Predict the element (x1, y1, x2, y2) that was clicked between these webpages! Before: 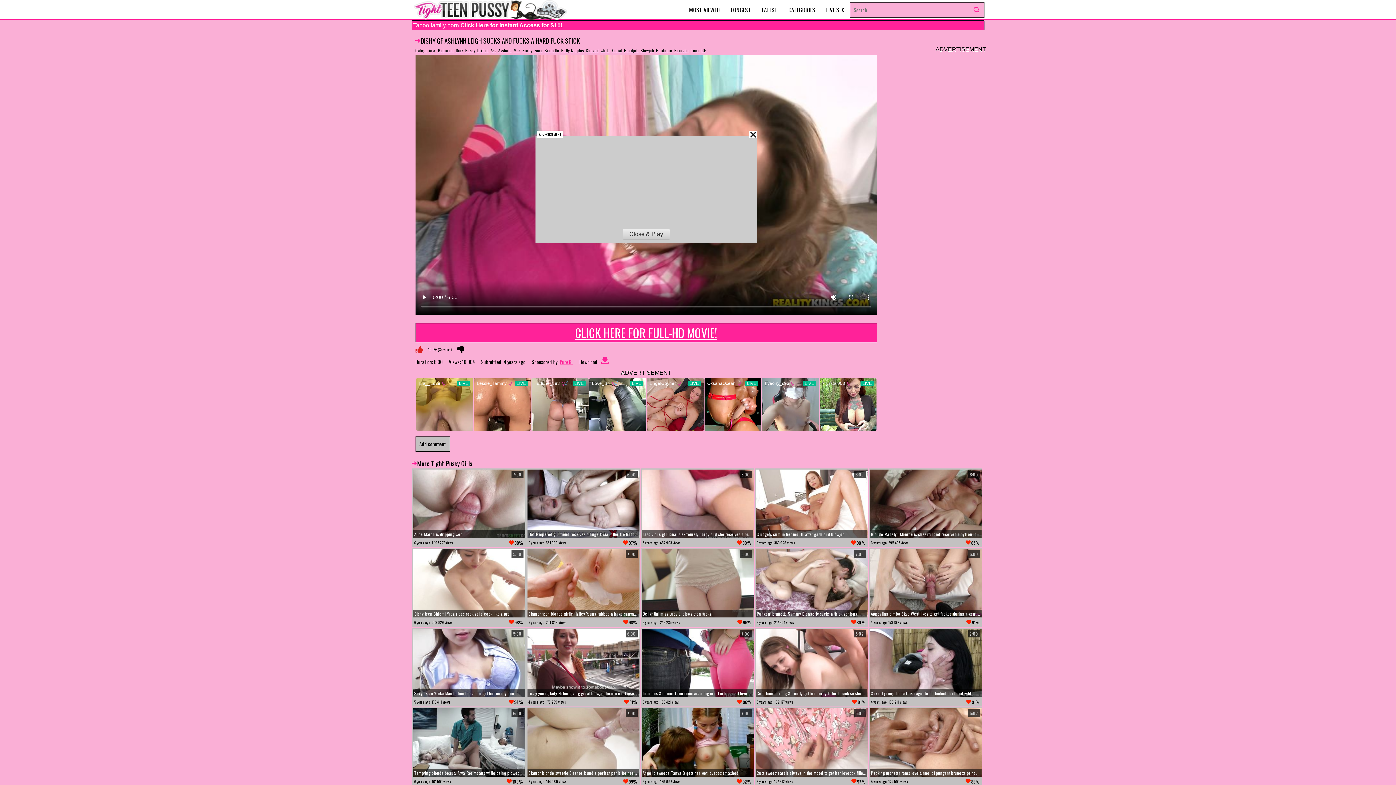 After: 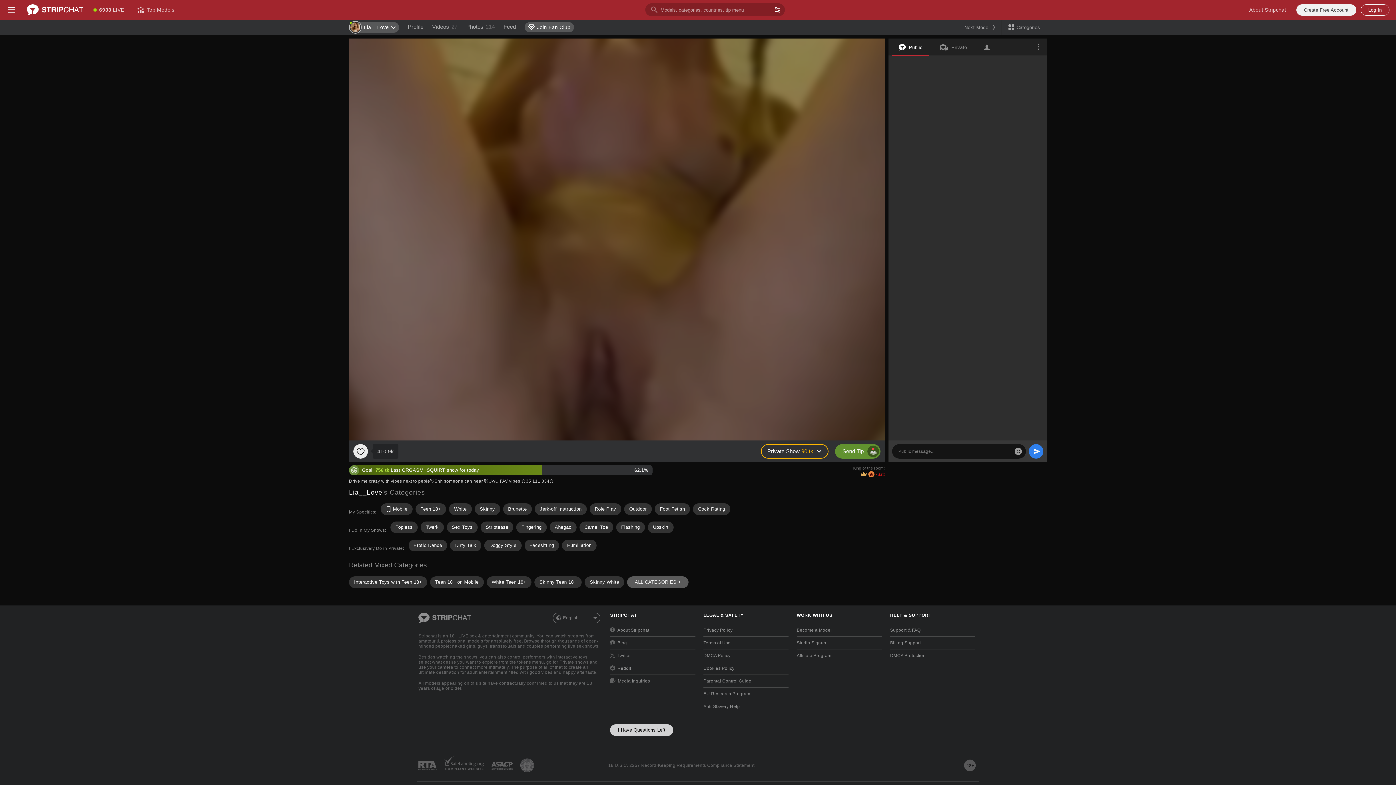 Action: bbox: (498, 47, 511, 53) label: Asshole